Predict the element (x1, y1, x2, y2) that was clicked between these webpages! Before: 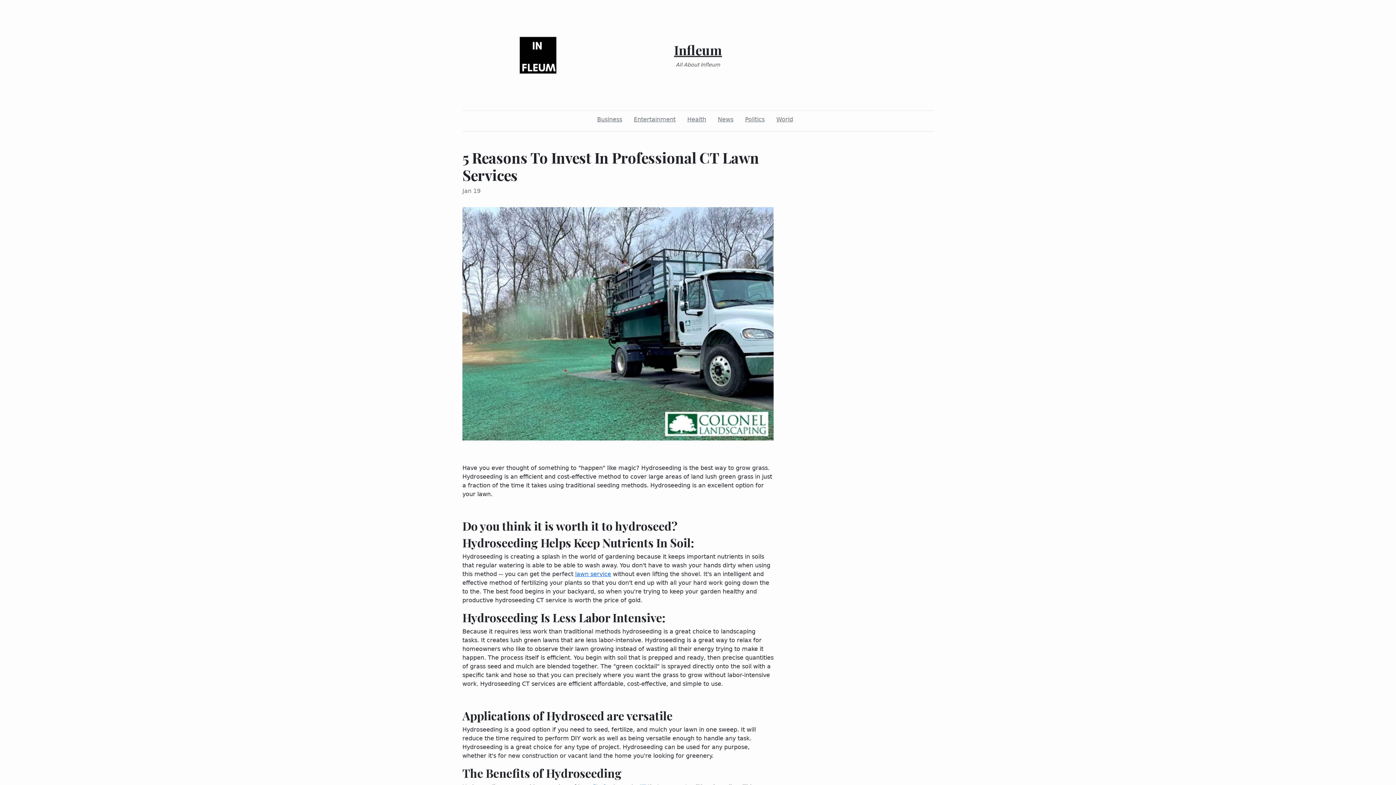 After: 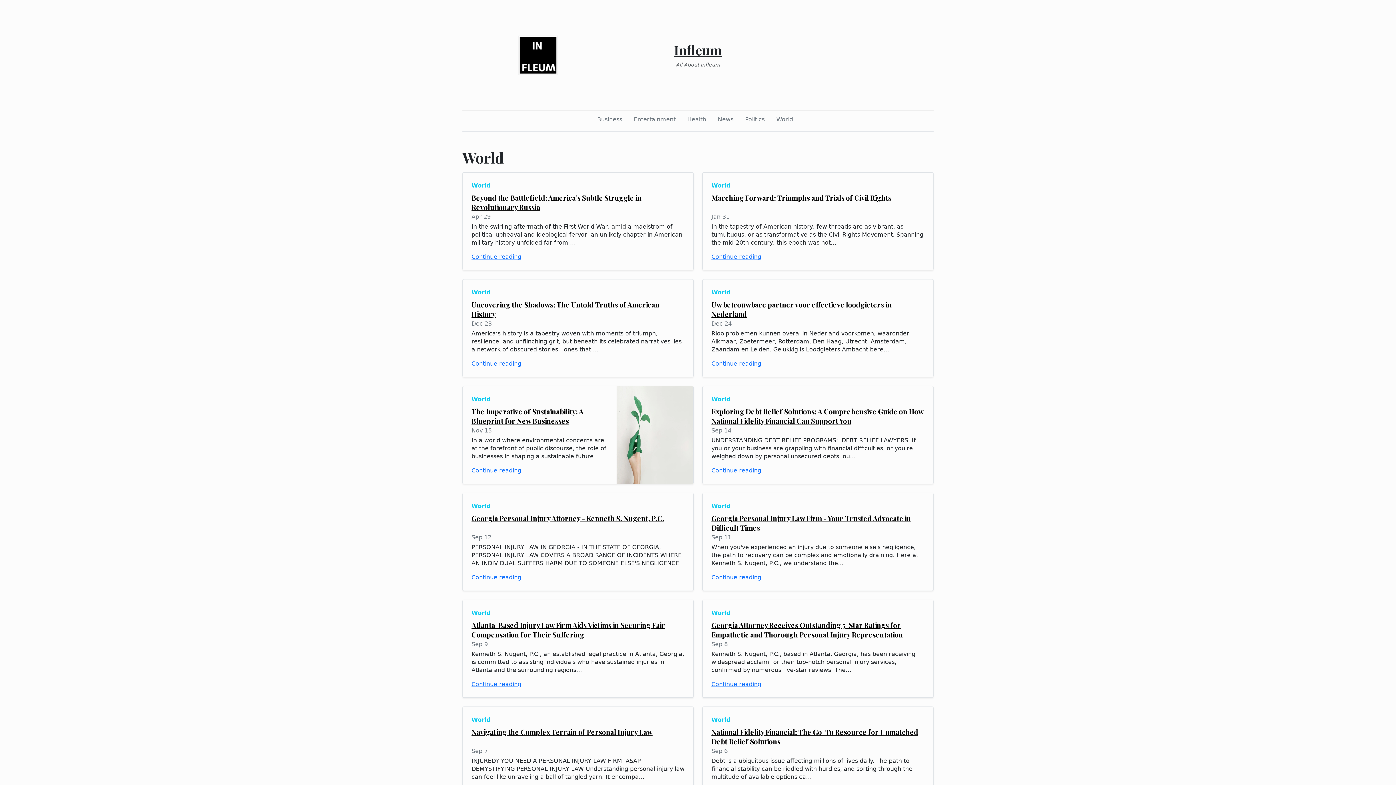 Action: bbox: (773, 112, 796, 126) label: World